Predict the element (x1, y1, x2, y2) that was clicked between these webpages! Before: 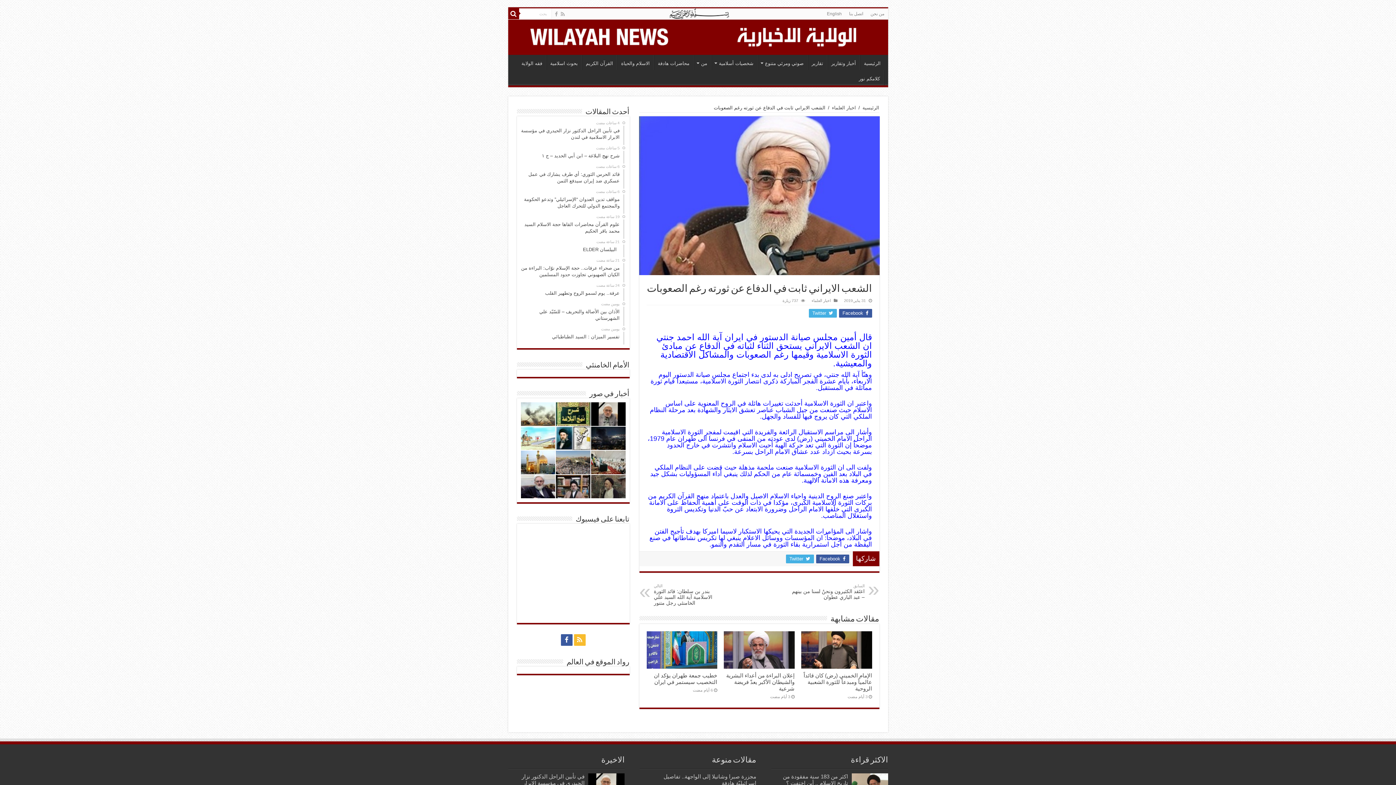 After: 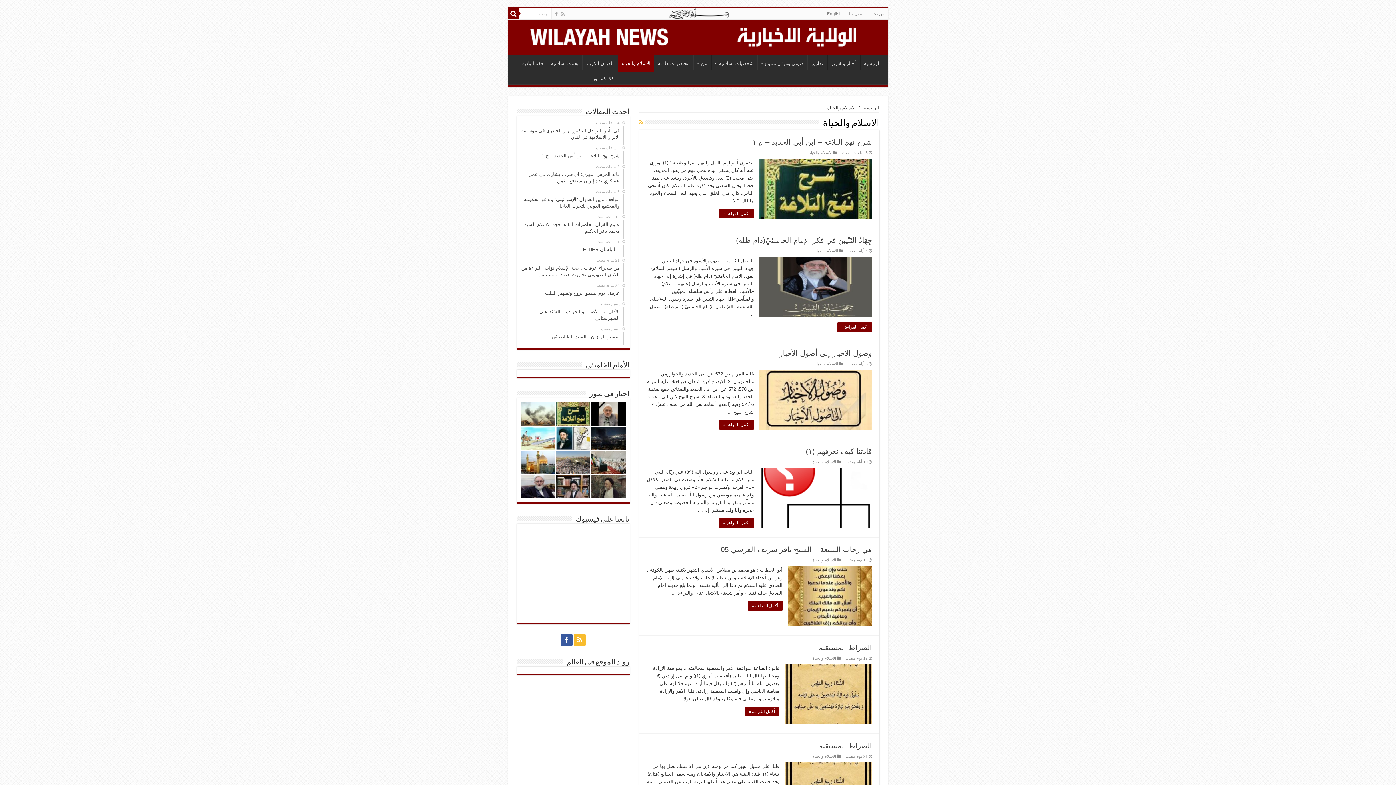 Action: bbox: (617, 54, 654, 70) label: الاسلام والحياة